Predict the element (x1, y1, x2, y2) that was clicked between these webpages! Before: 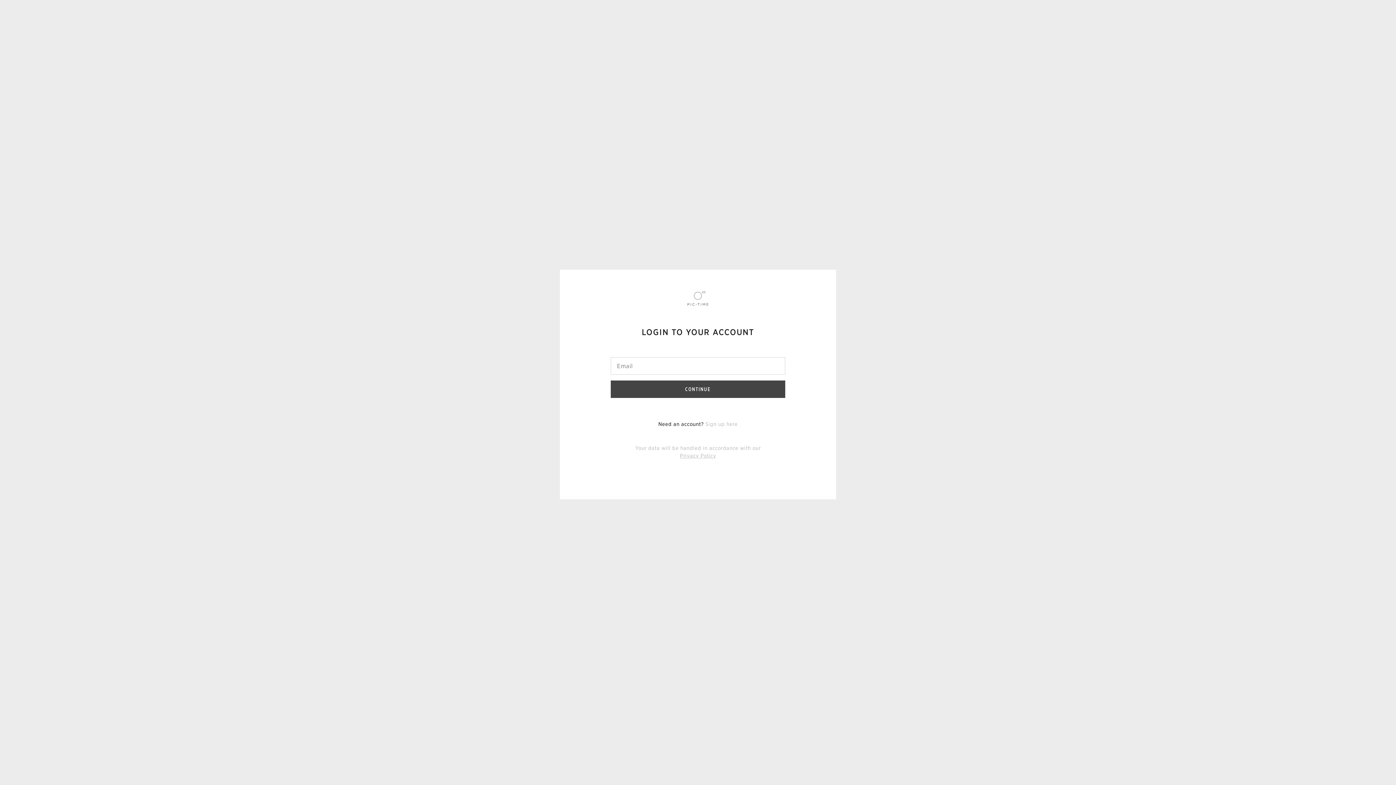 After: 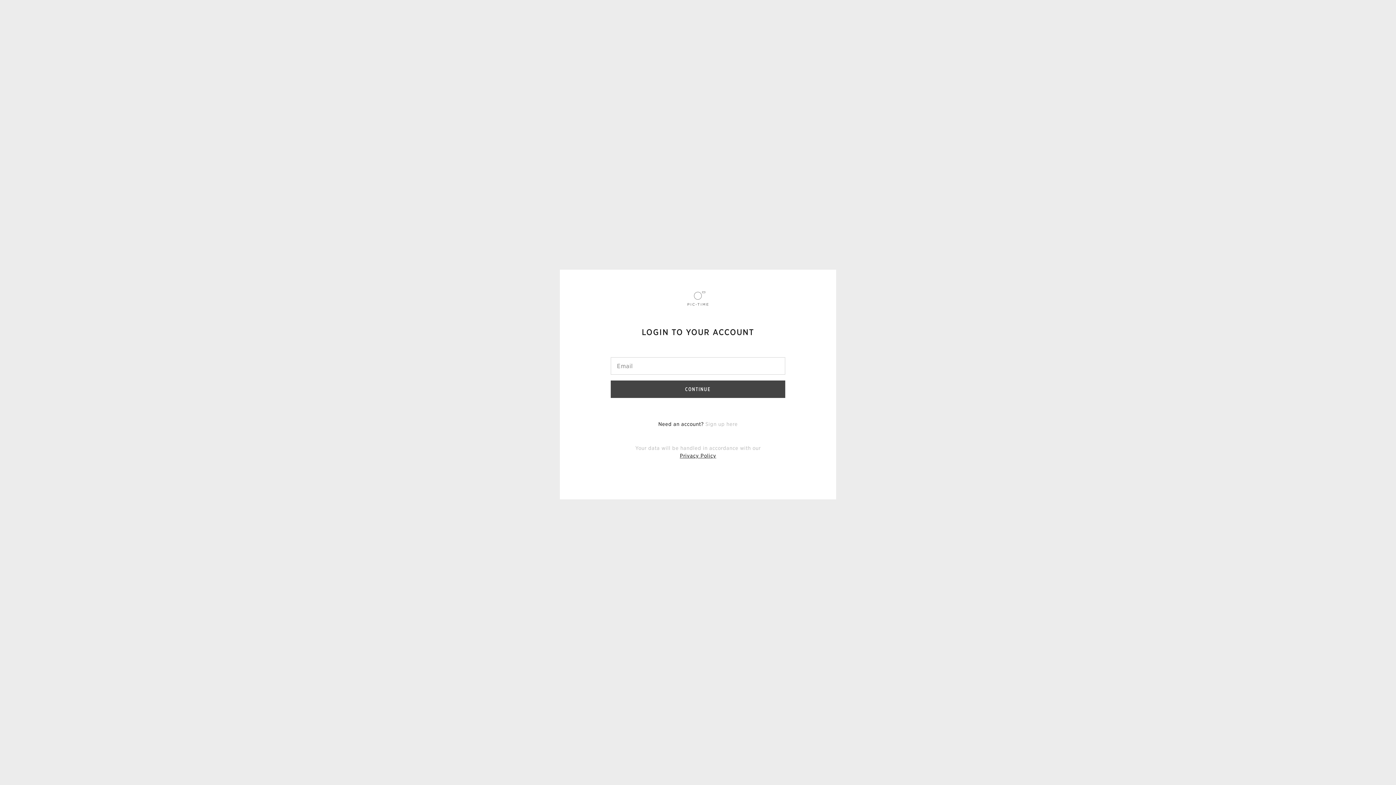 Action: bbox: (680, 453, 716, 459) label: Privacy Policy